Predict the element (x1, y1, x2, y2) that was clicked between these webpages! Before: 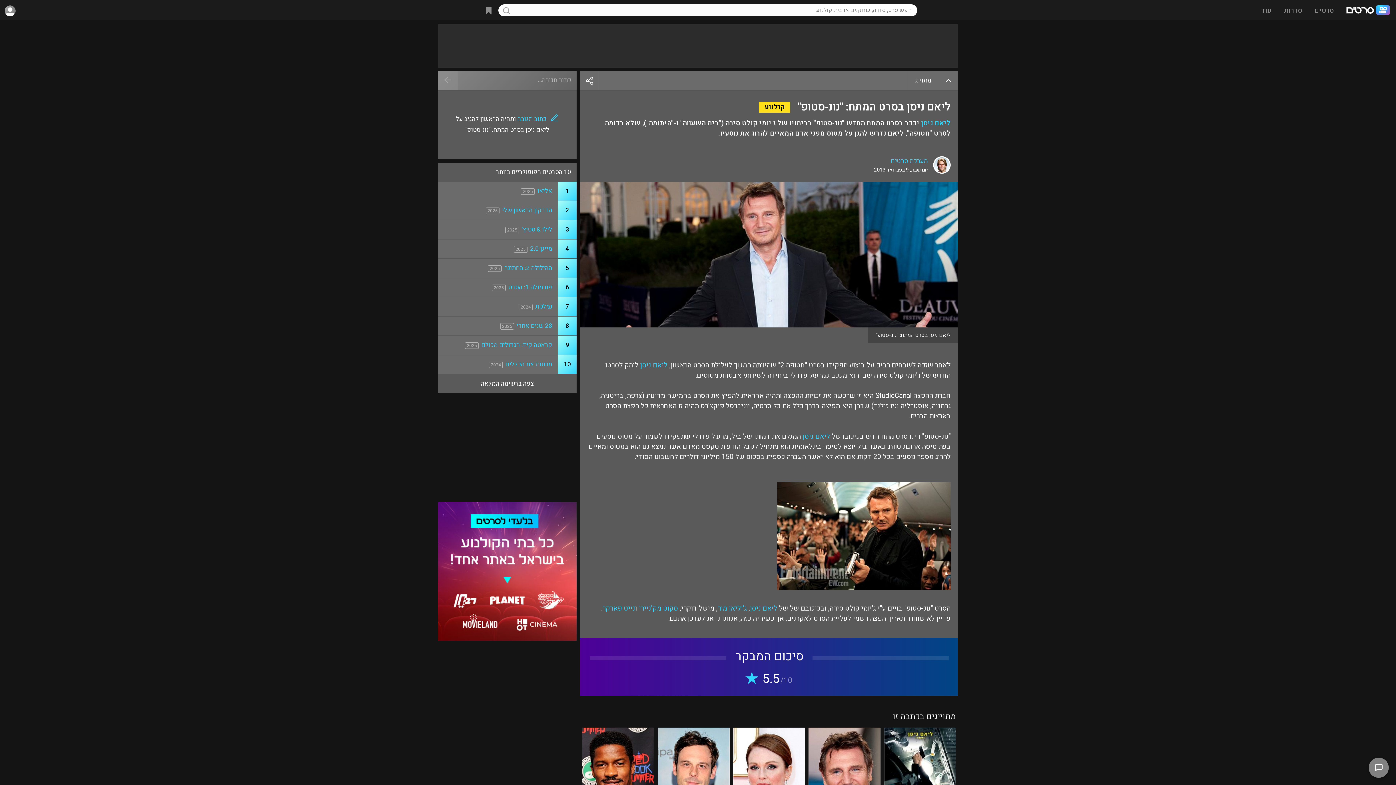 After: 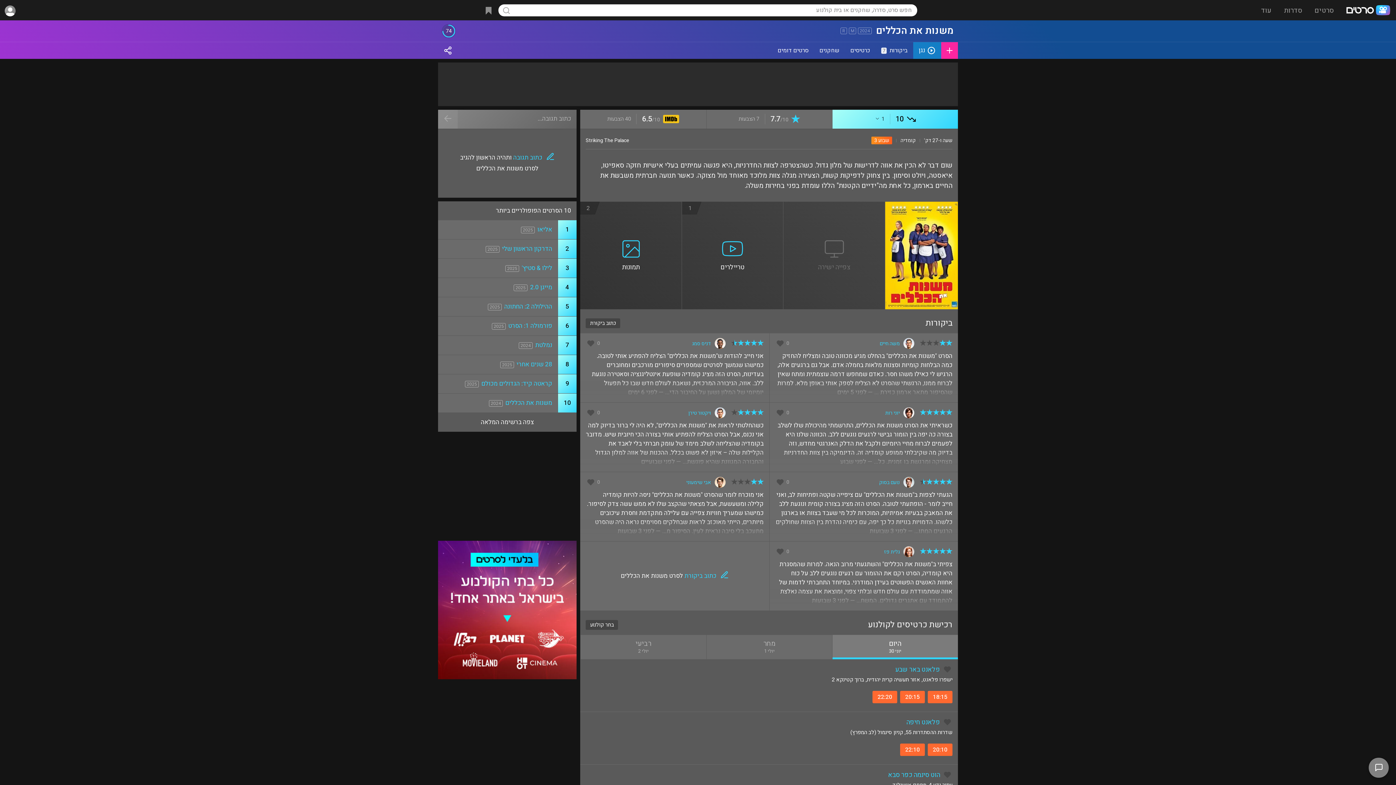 Action: label: משנות את הכללים bbox: (505, 360, 552, 369)